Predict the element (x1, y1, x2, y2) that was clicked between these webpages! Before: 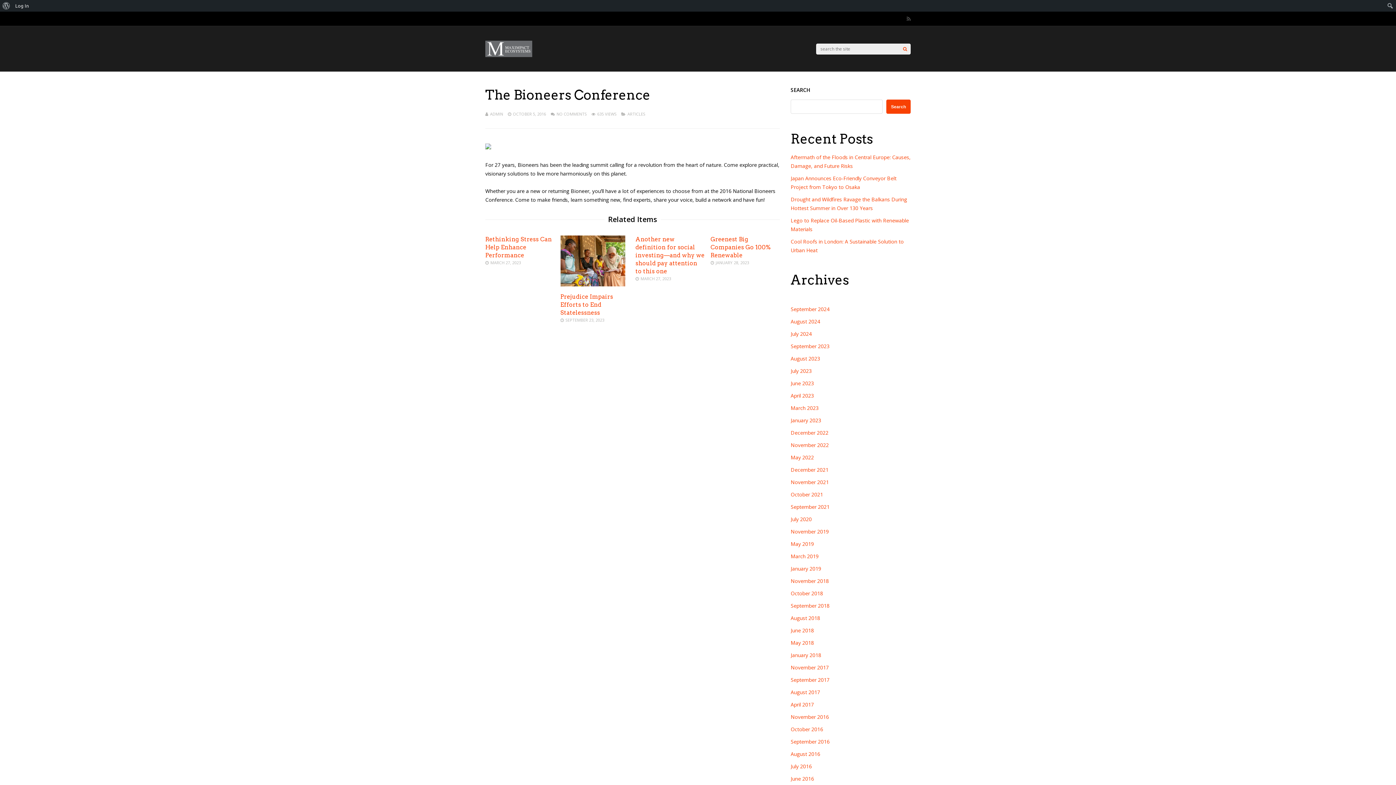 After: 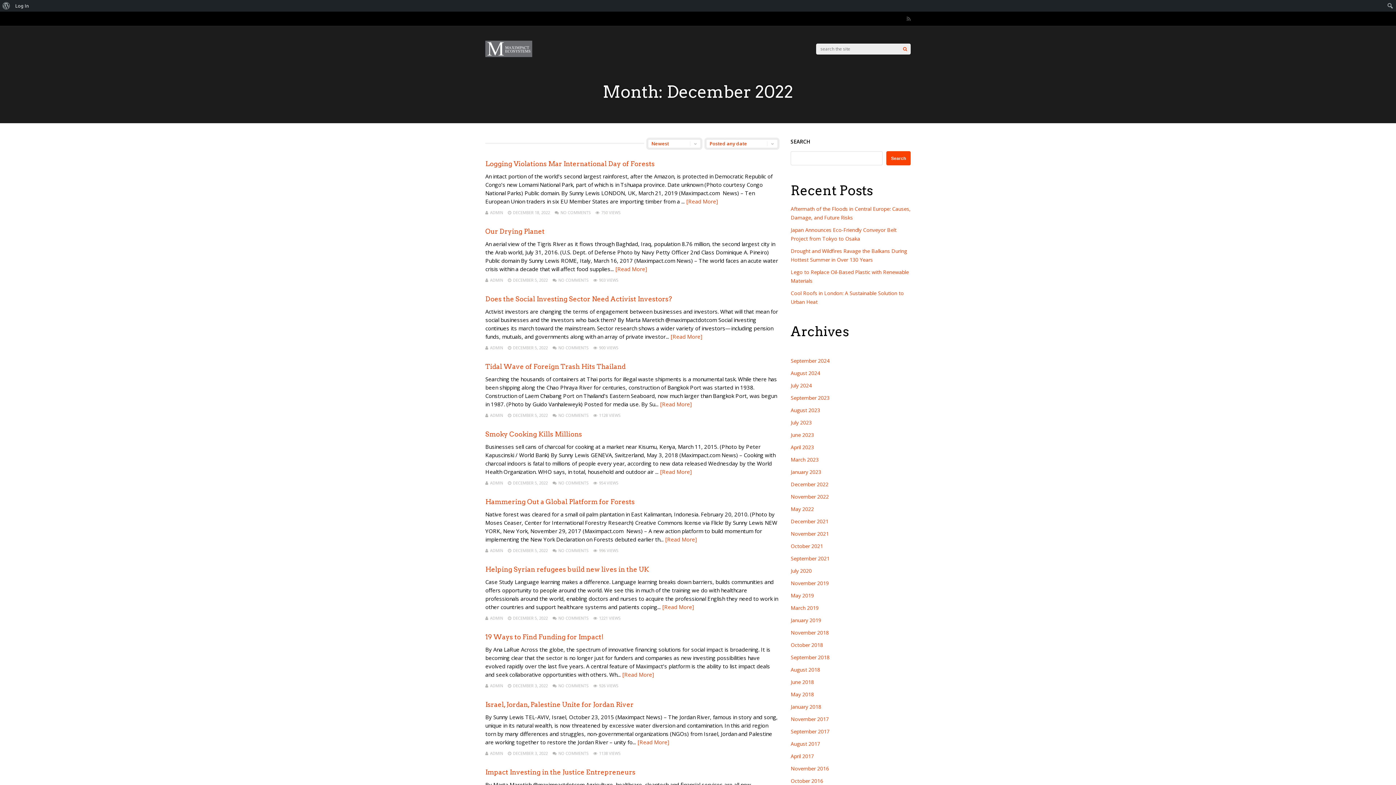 Action: bbox: (790, 429, 828, 436) label: December 2022